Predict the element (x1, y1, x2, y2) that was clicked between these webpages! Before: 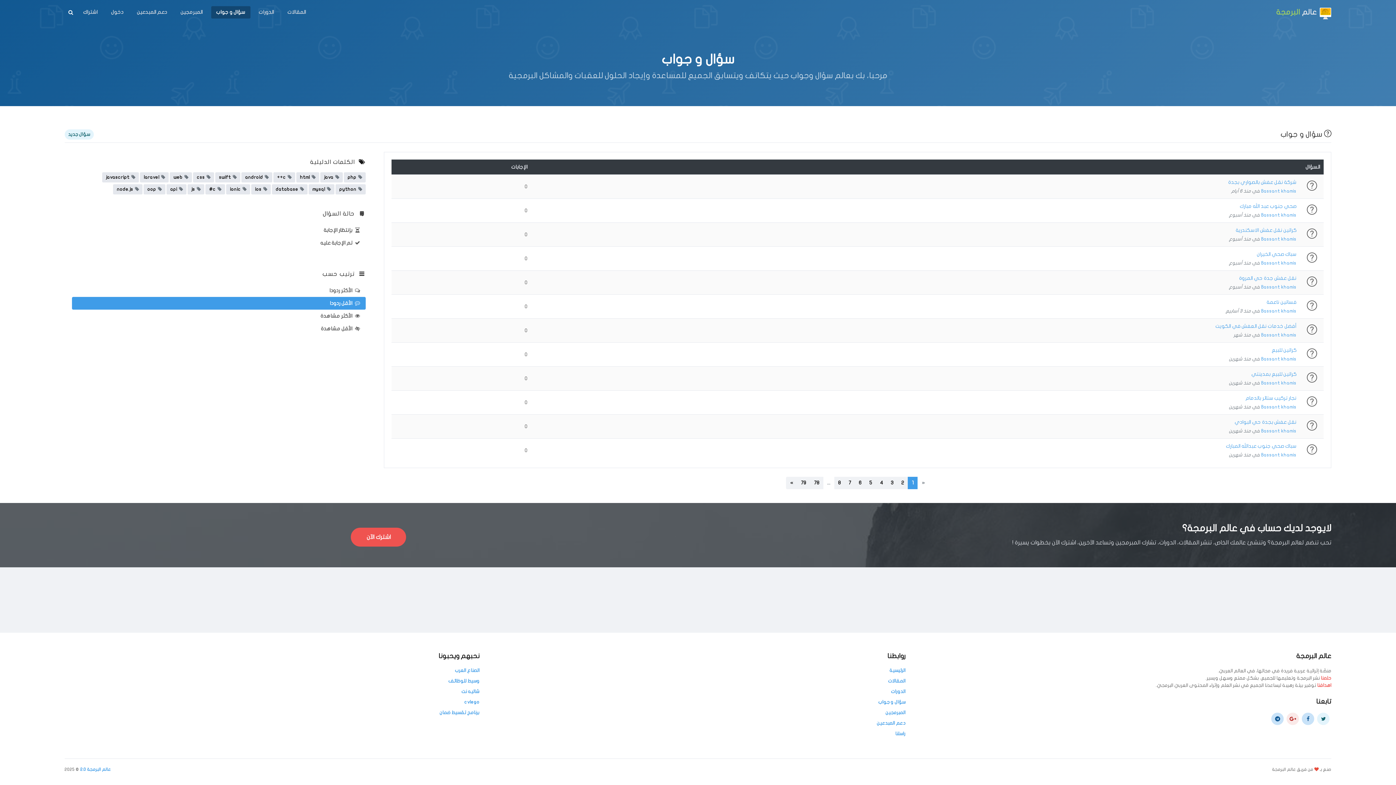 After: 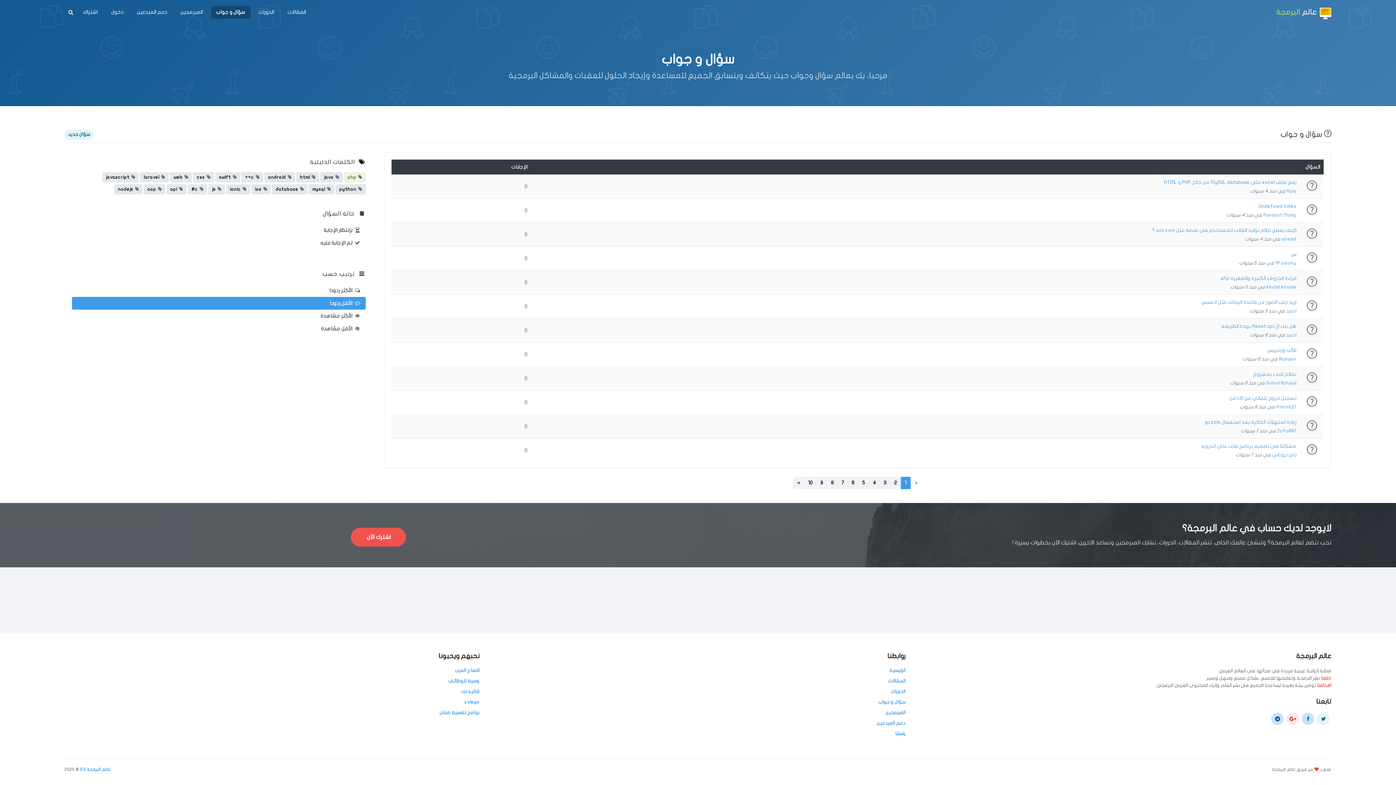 Action: label: php bbox: (344, 172, 365, 182)